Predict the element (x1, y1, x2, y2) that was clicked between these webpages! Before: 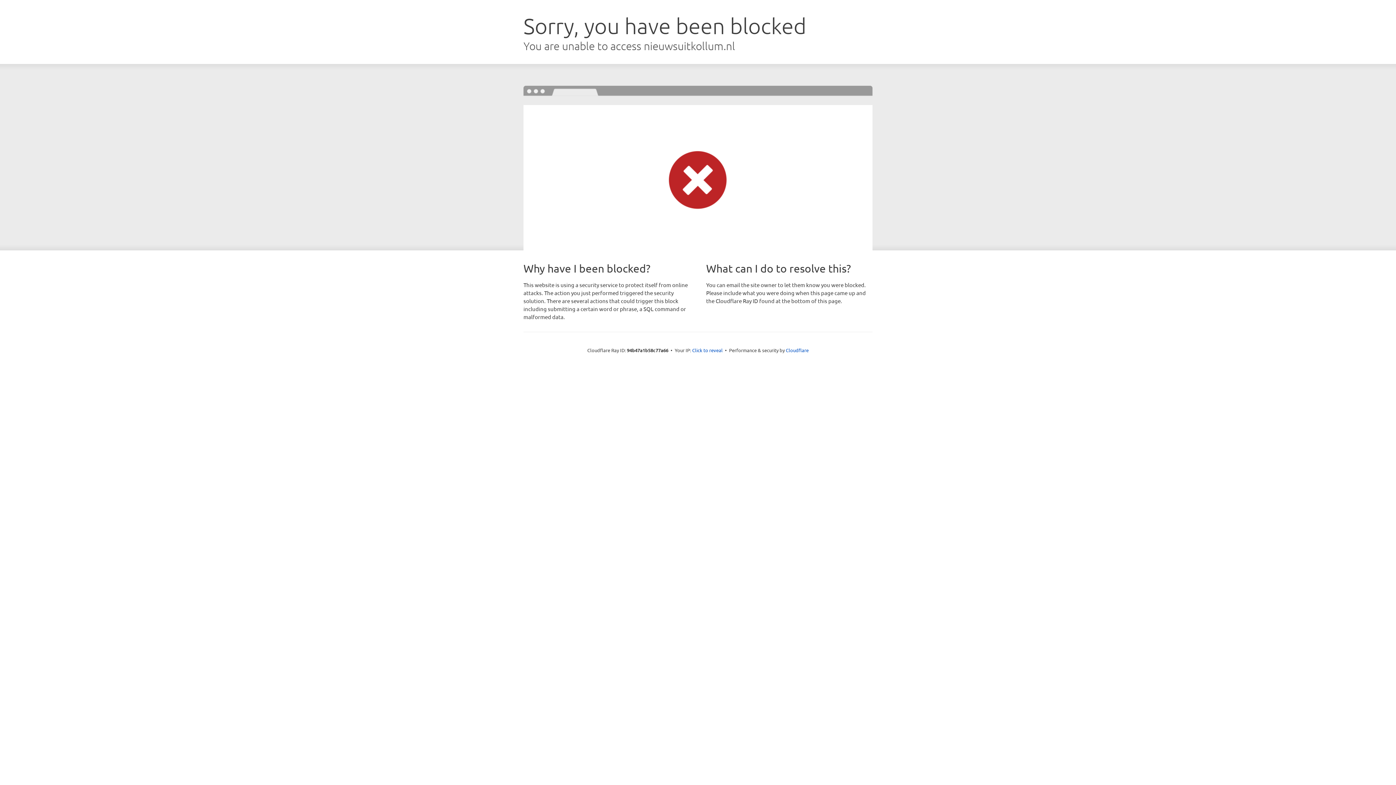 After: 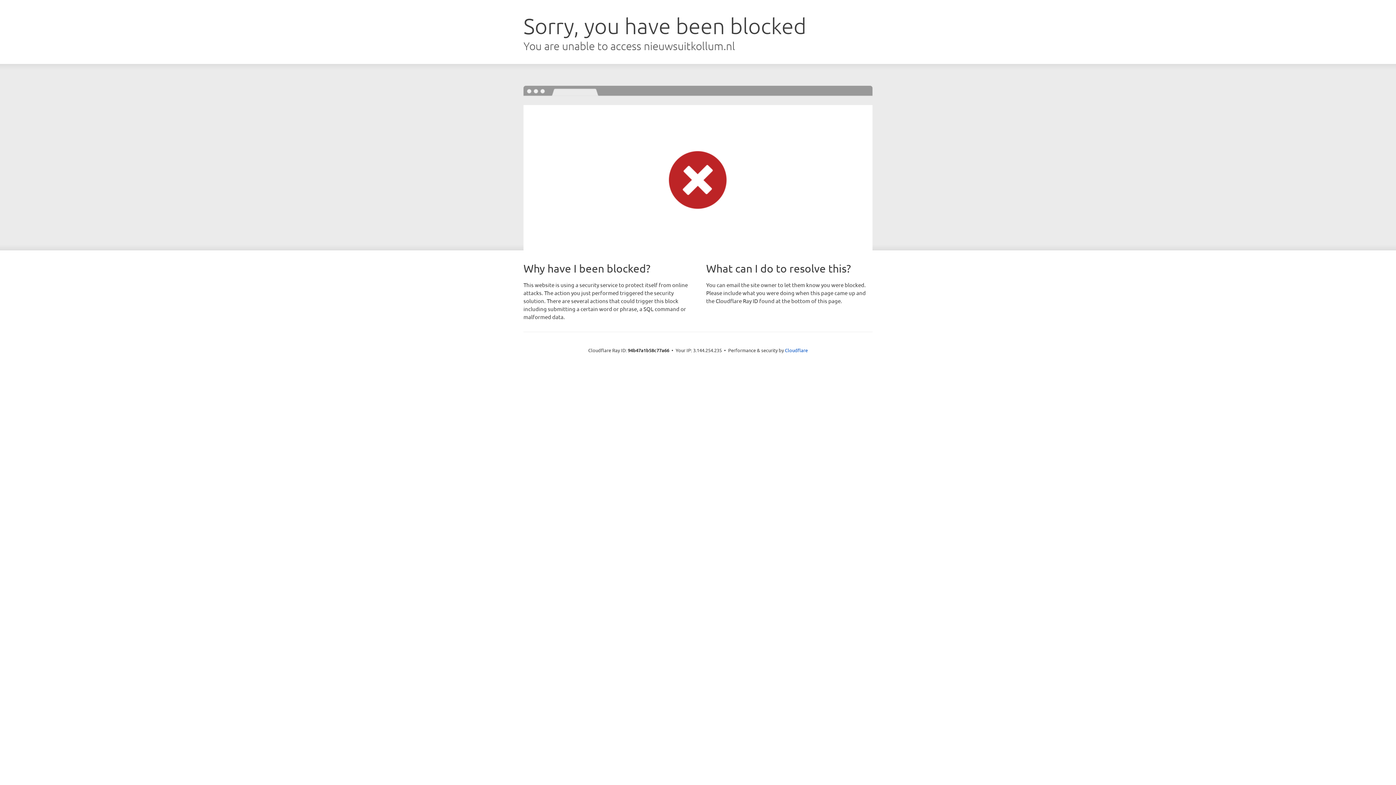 Action: bbox: (692, 346, 722, 353) label: Click to reveal